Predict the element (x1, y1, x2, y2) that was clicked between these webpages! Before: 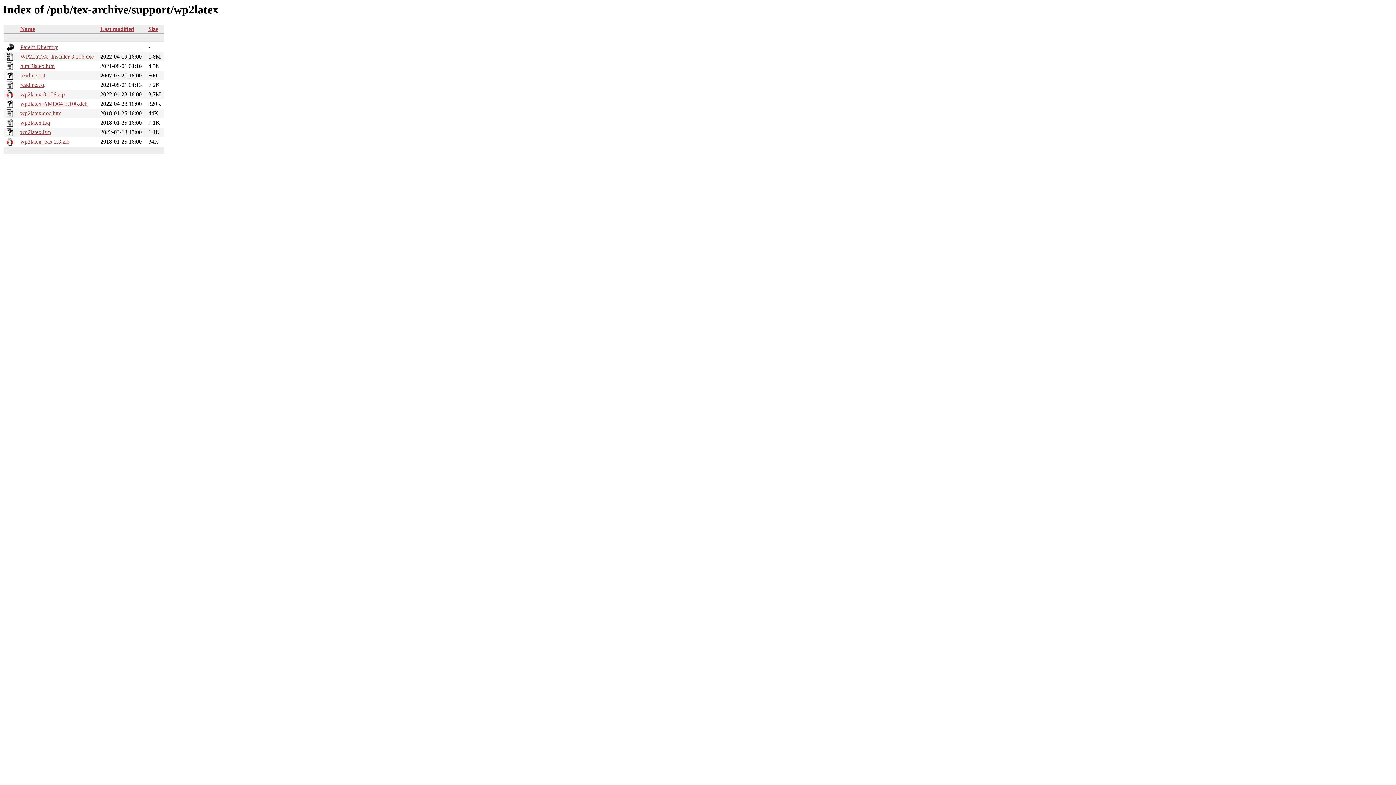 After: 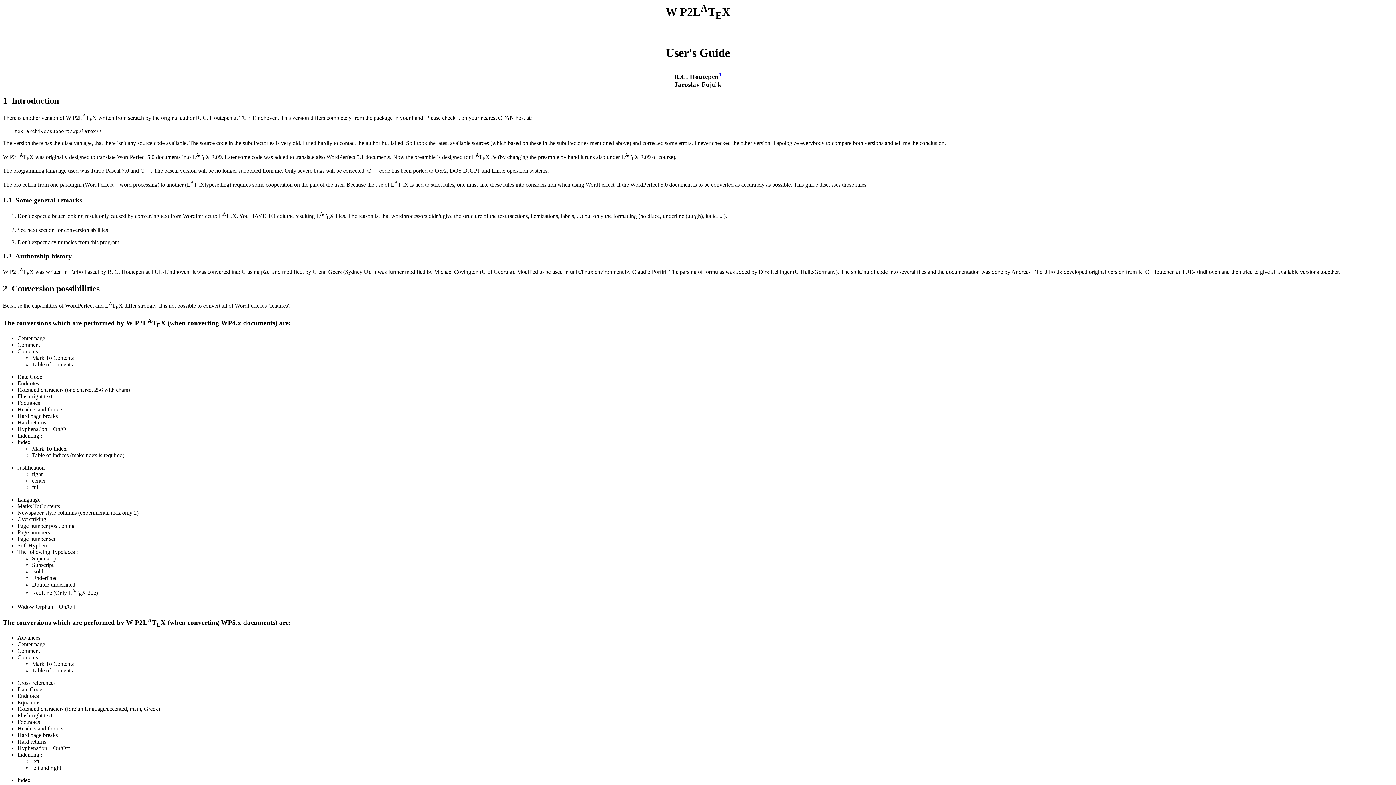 Action: bbox: (20, 110, 61, 116) label: wp2latex.doc.htm